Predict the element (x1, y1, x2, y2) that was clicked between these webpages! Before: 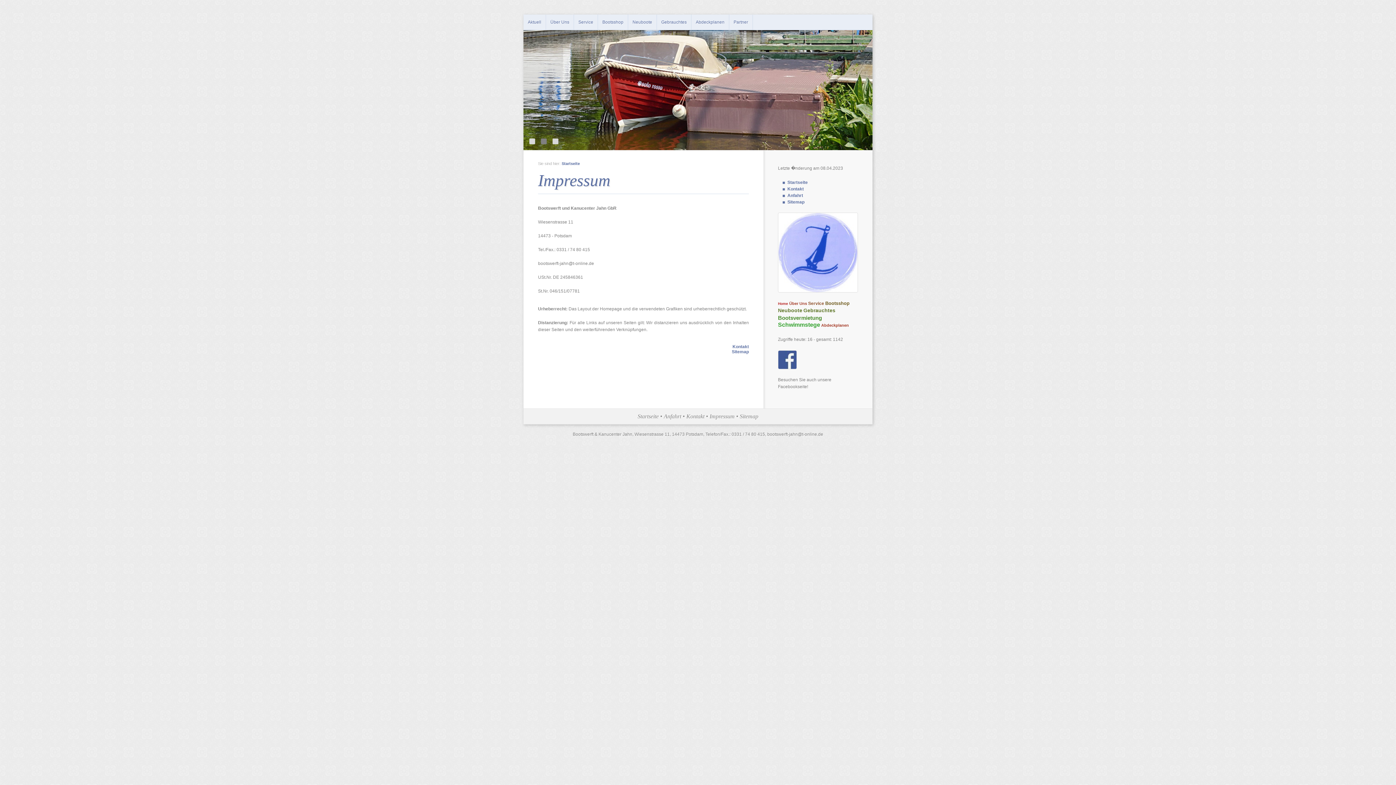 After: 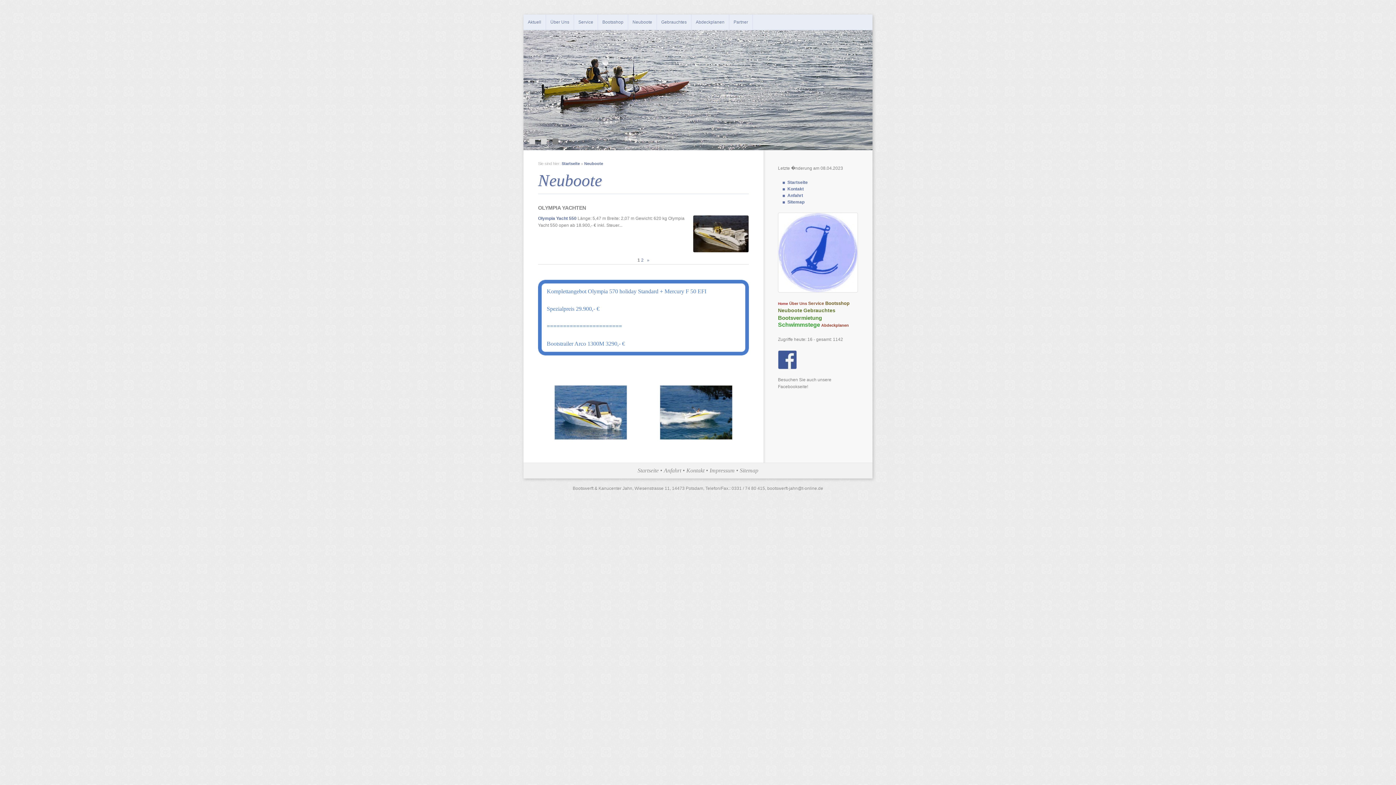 Action: bbox: (628, 14, 657, 29) label: Neuboote